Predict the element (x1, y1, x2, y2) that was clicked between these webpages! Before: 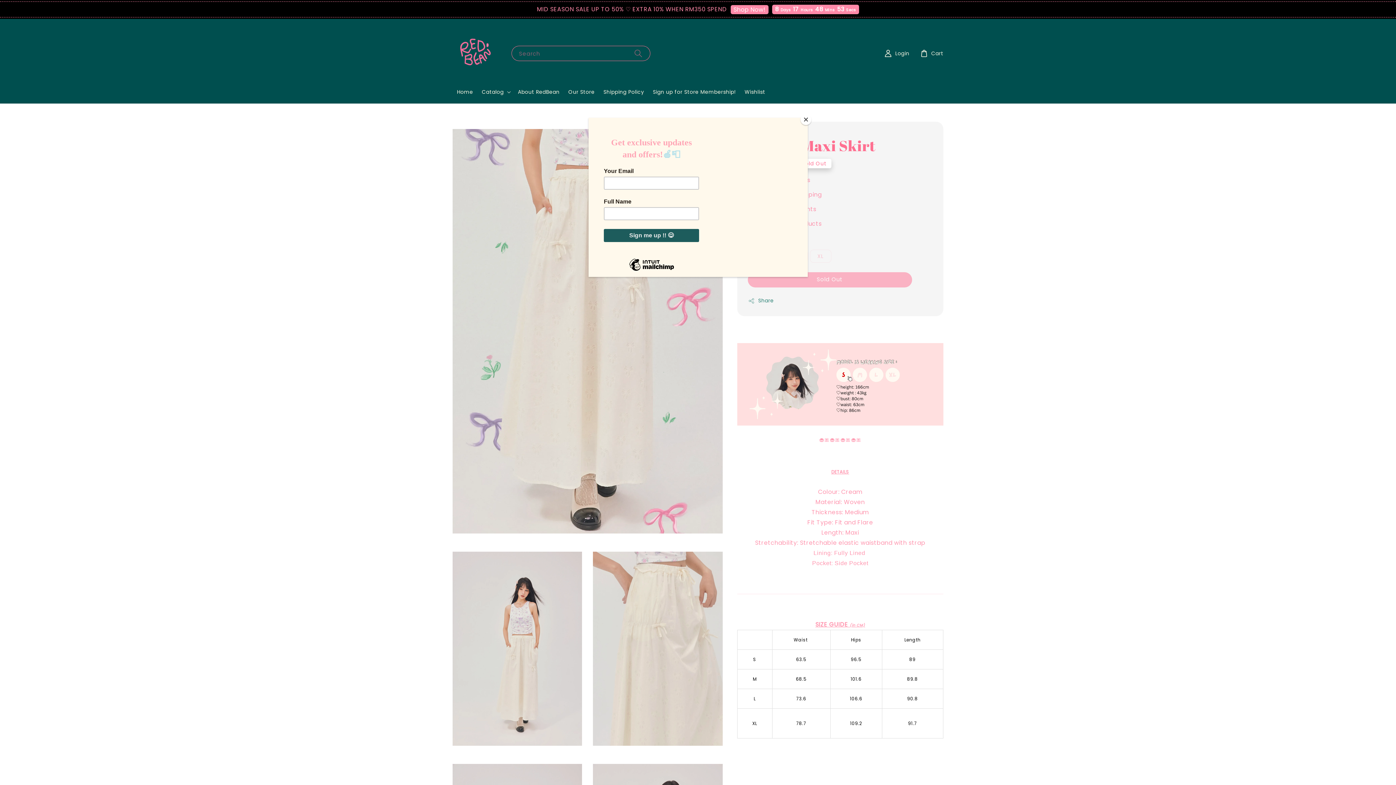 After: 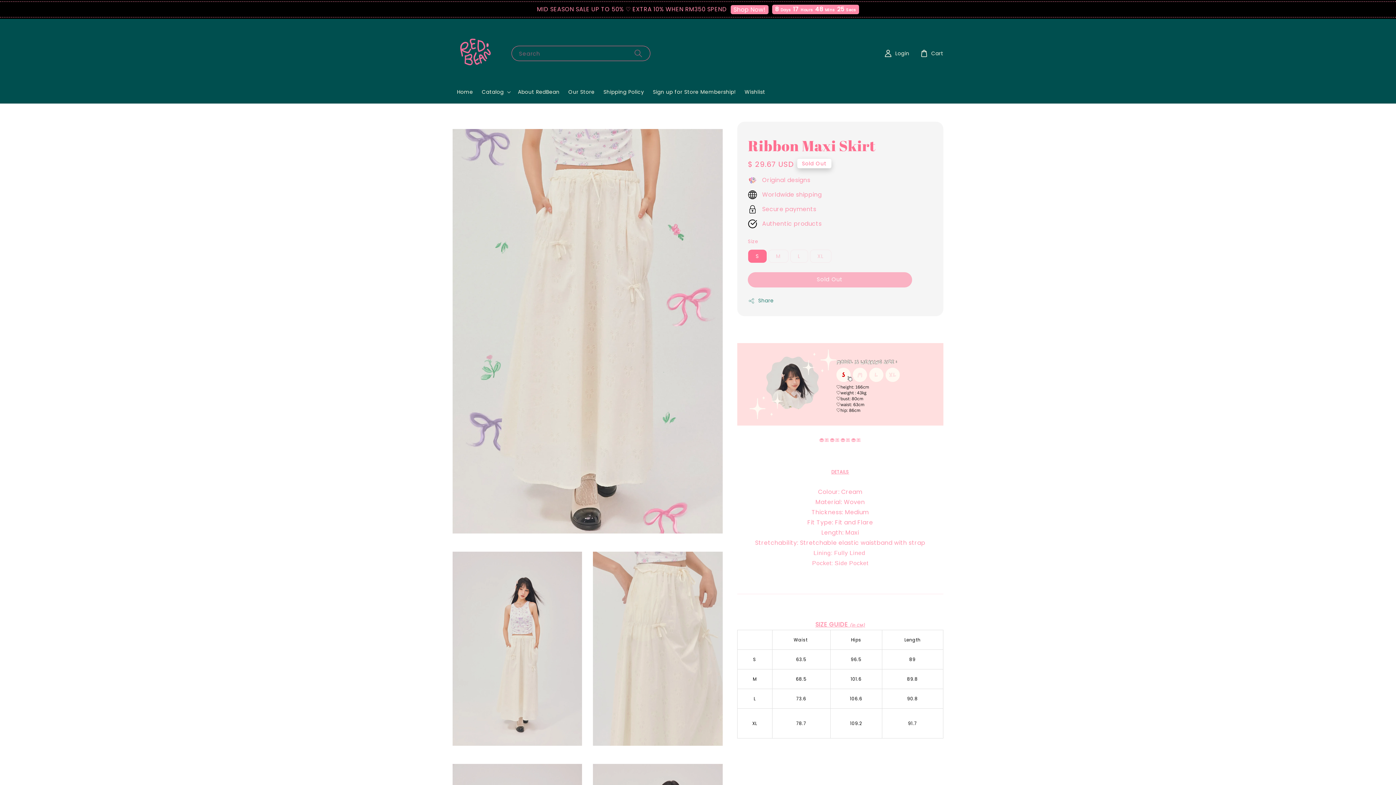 Action: label: Close bbox: (800, 114, 811, 125)